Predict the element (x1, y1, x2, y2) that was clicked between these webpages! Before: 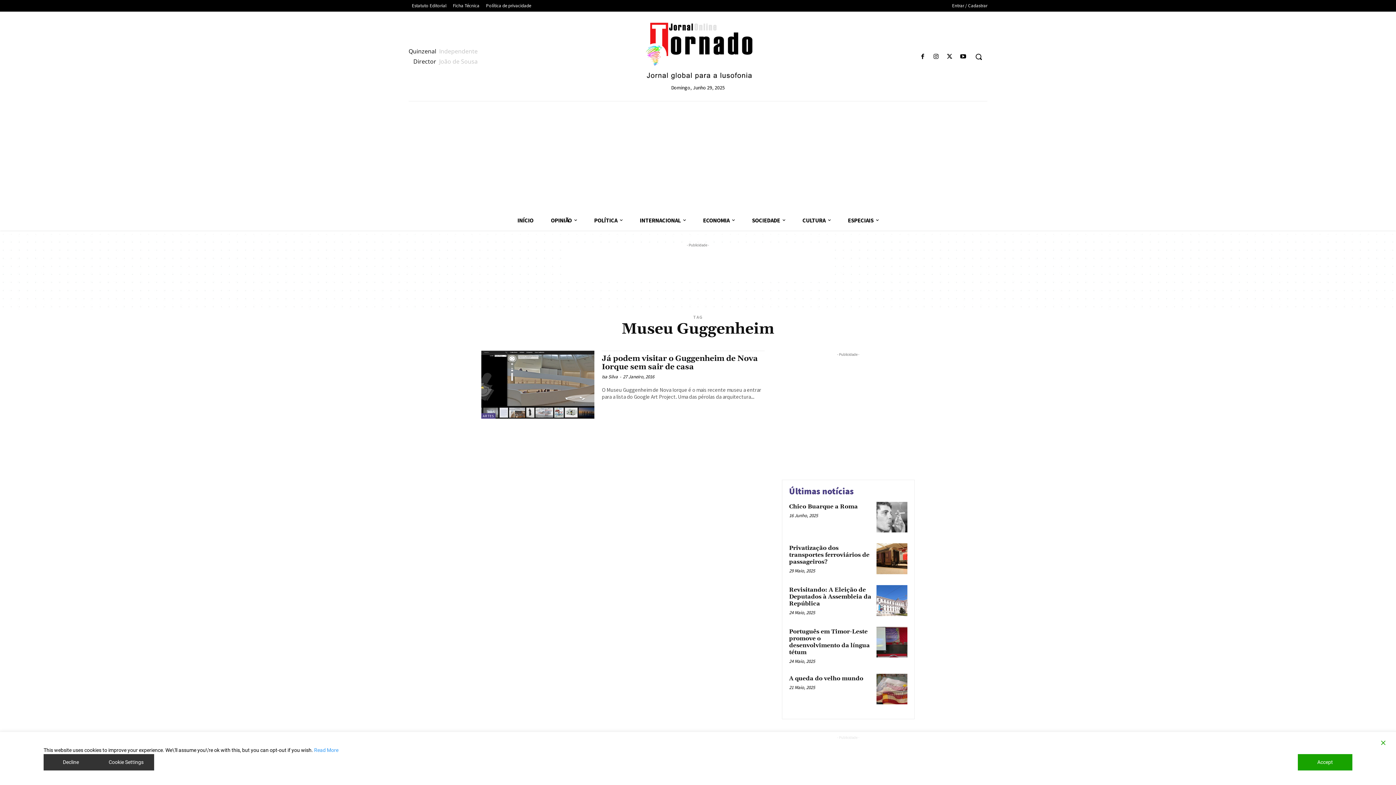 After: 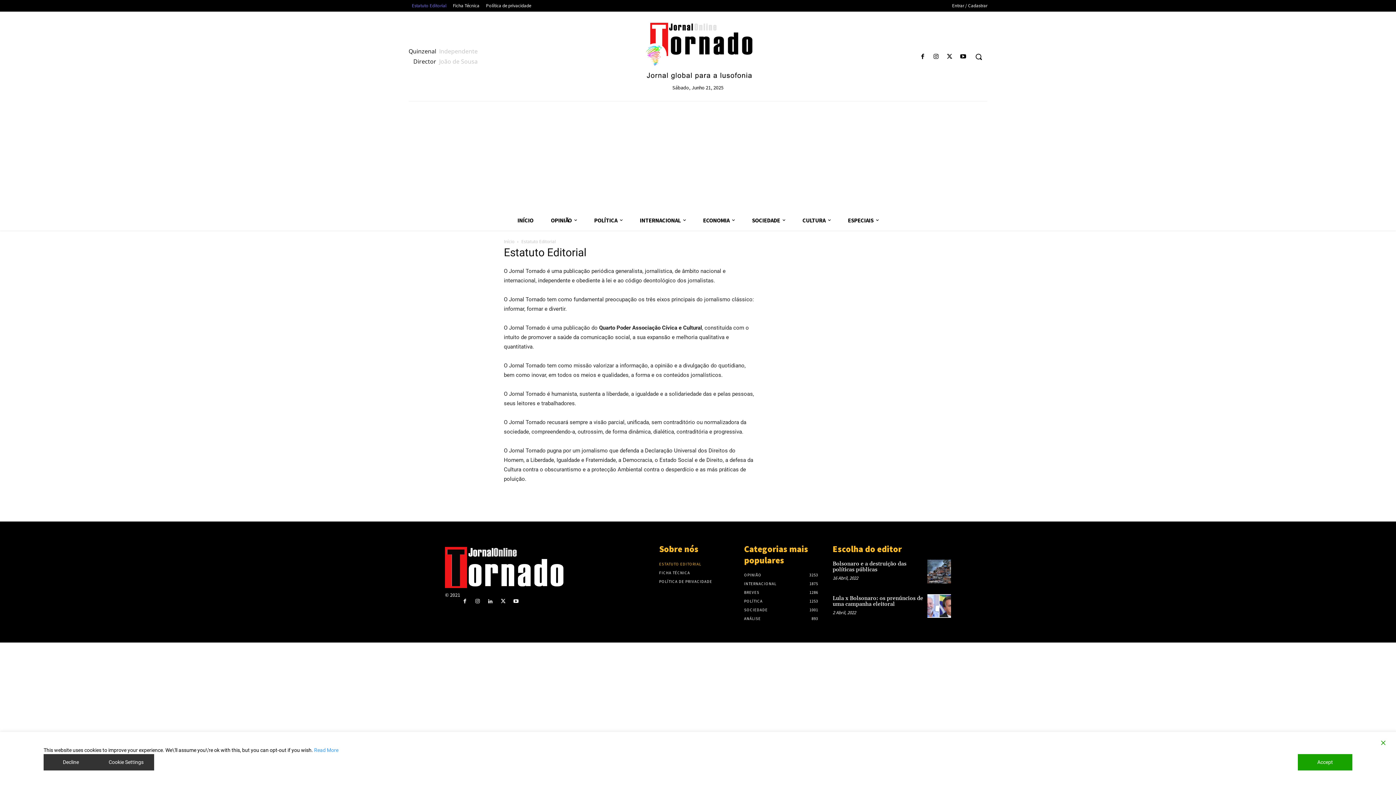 Action: label: Estatuto Editorial bbox: (408, 1, 449, 9)